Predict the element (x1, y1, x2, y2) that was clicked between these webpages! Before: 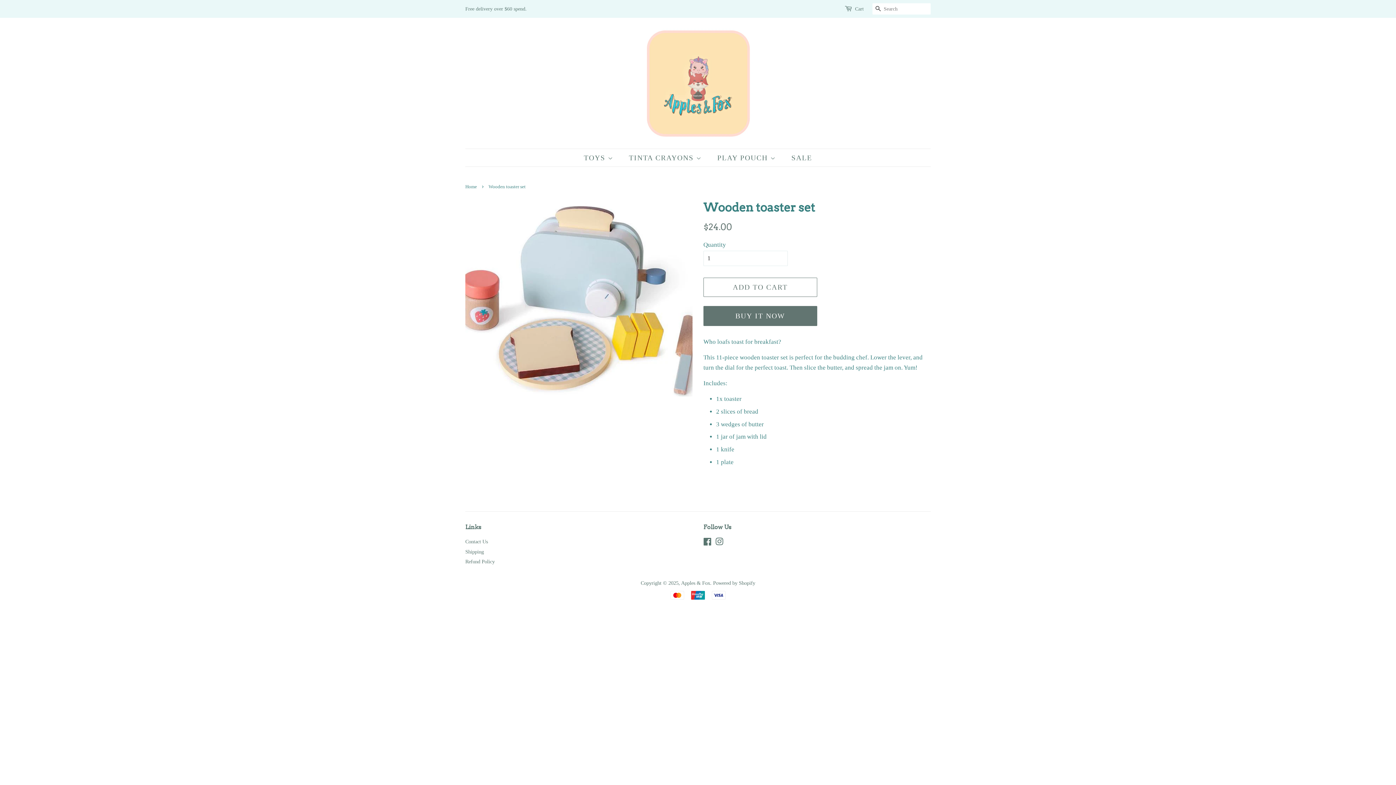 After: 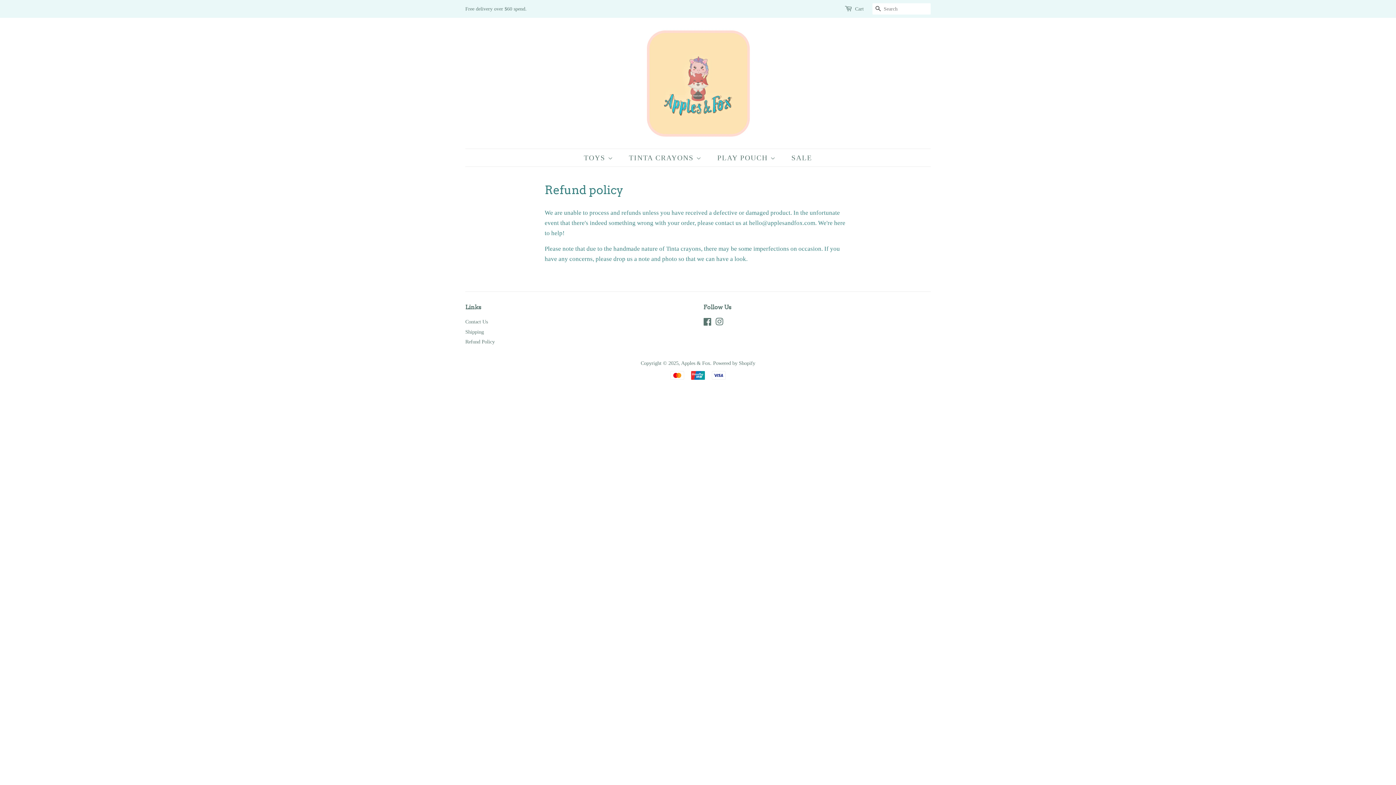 Action: bbox: (465, 558, 494, 564) label: Refund Policy